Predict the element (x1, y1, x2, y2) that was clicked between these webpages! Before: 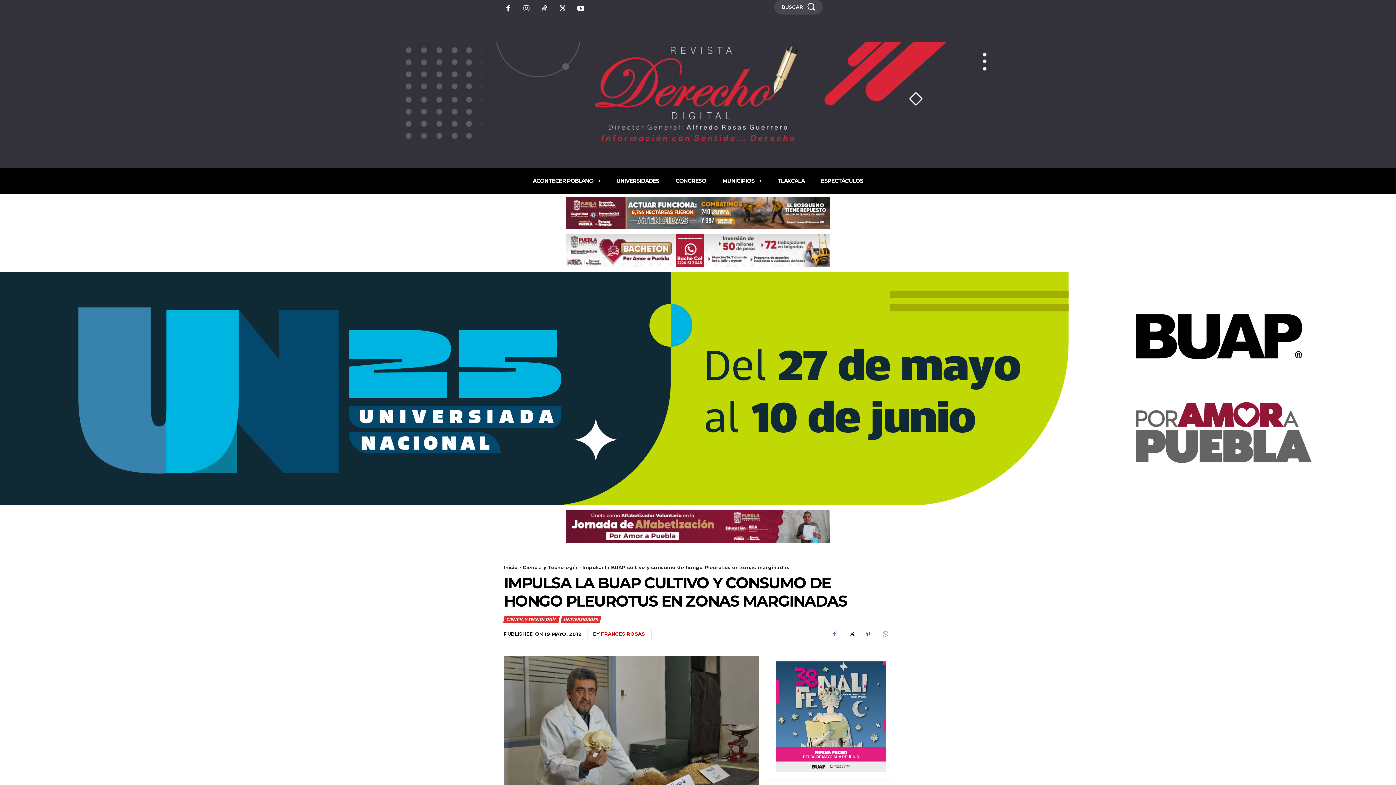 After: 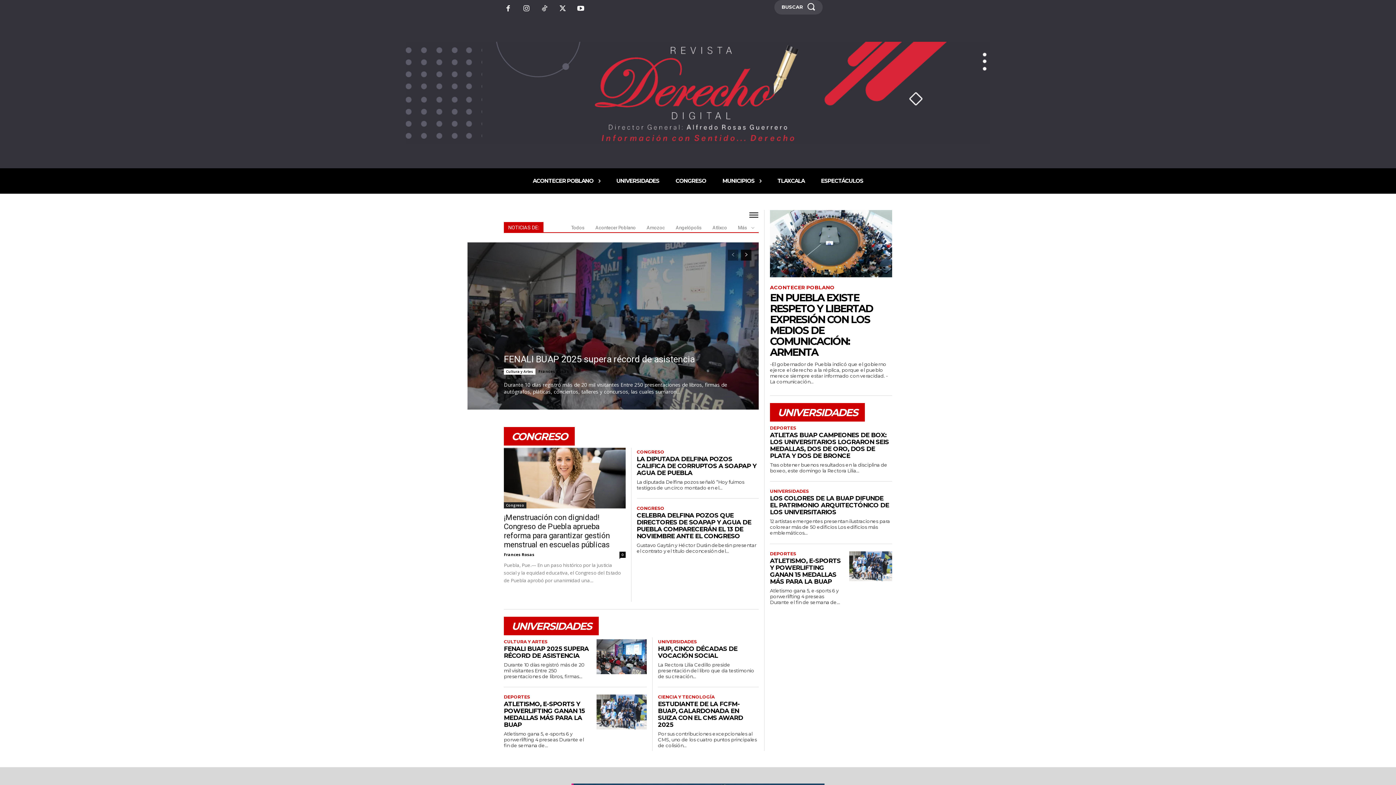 Action: bbox: (504, 41, 892, 144)